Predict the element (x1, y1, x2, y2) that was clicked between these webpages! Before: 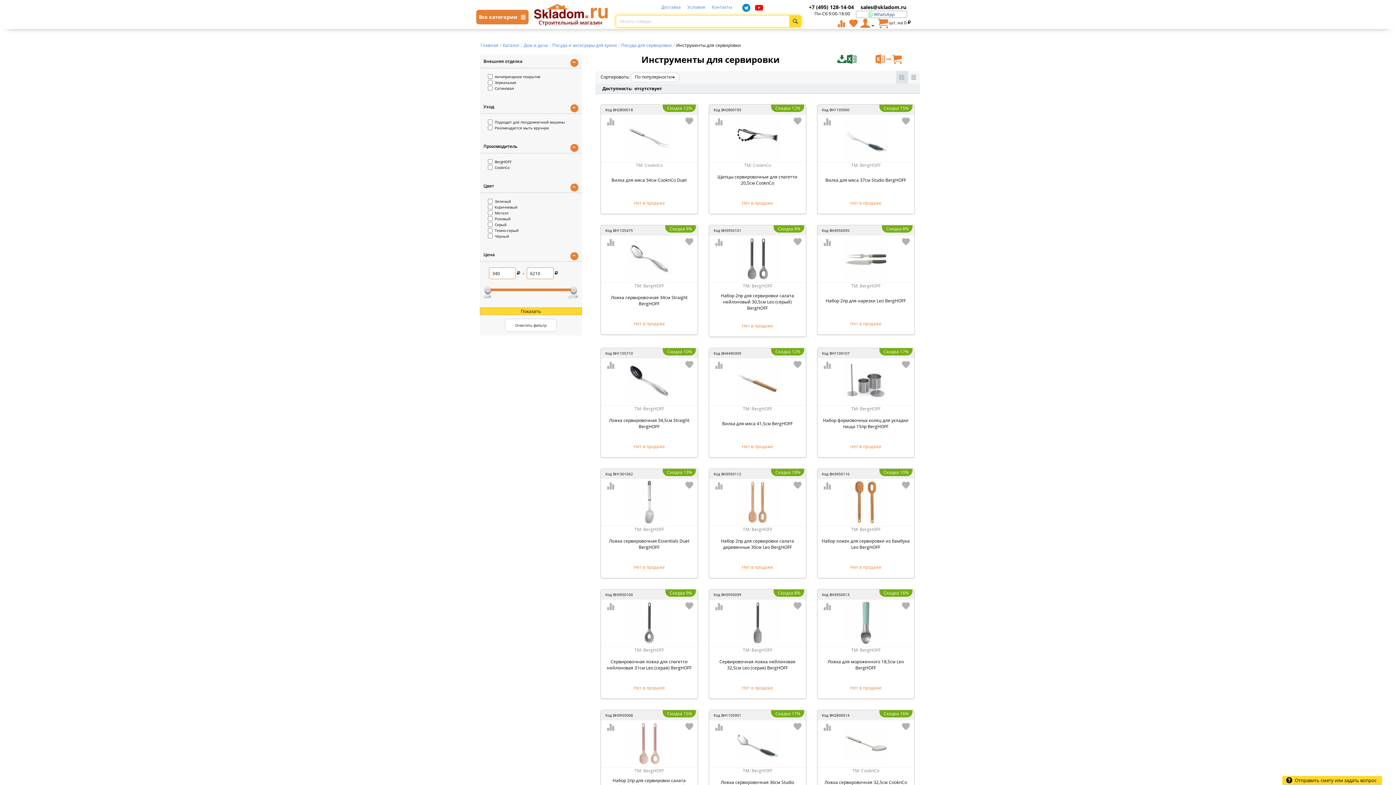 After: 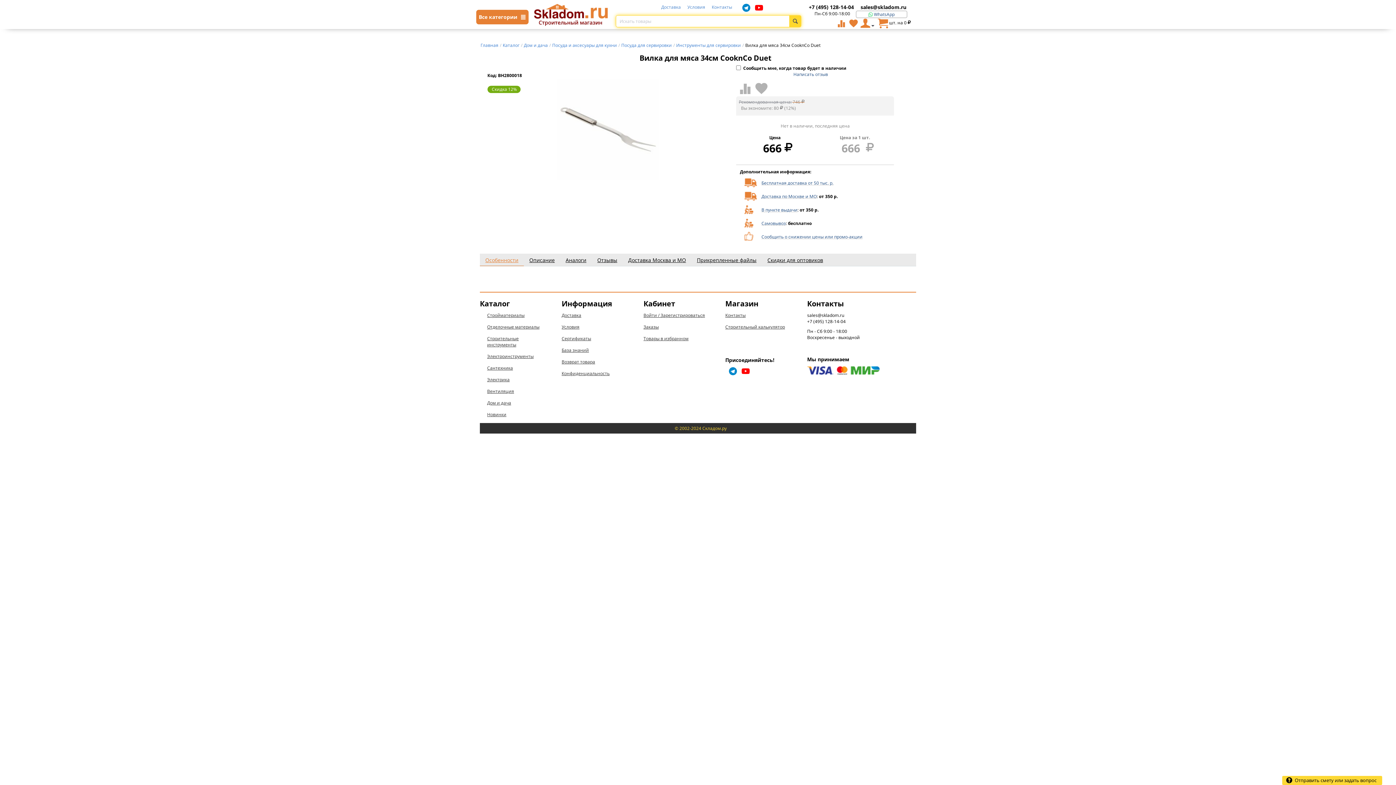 Action: label: Вилка для мяса 34см CooknCo Duet bbox: (601, 168, 697, 192)